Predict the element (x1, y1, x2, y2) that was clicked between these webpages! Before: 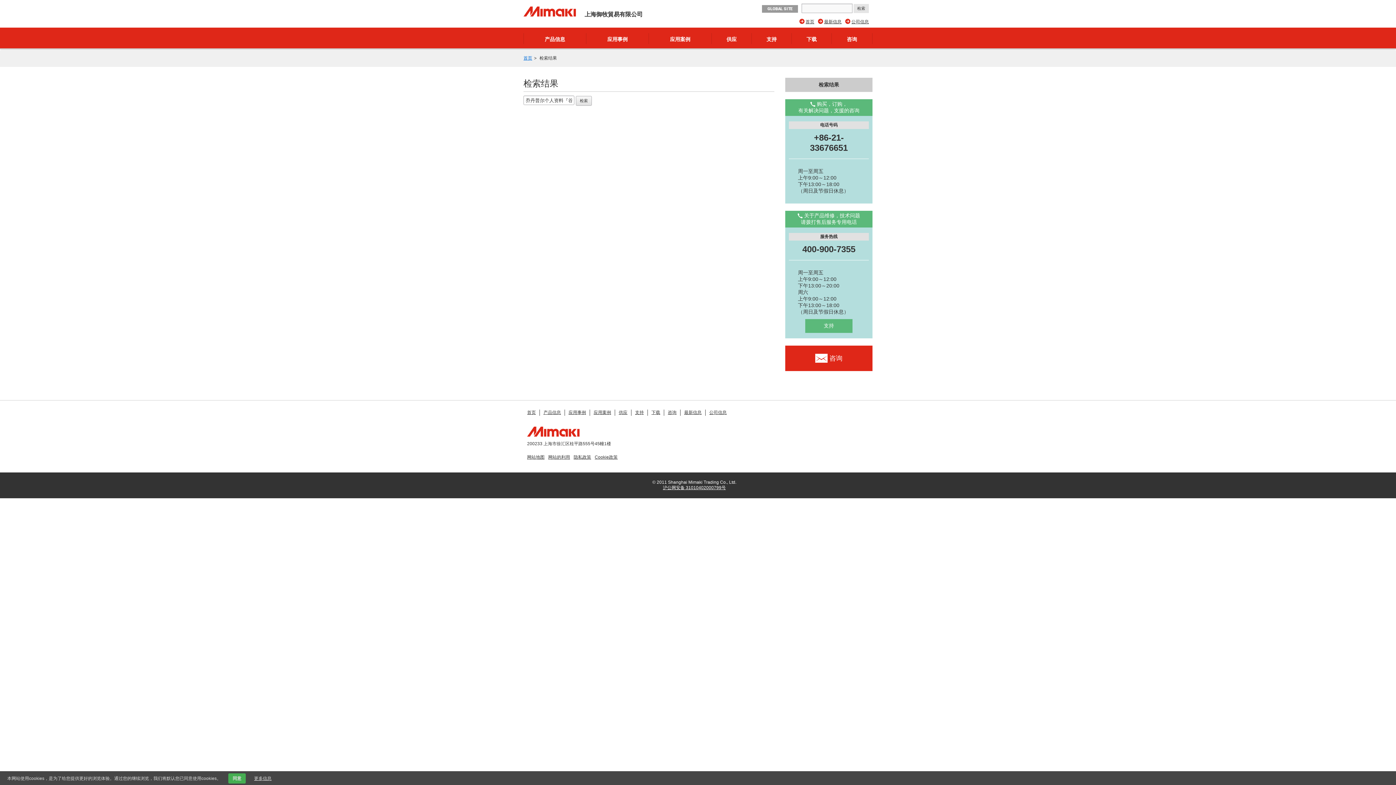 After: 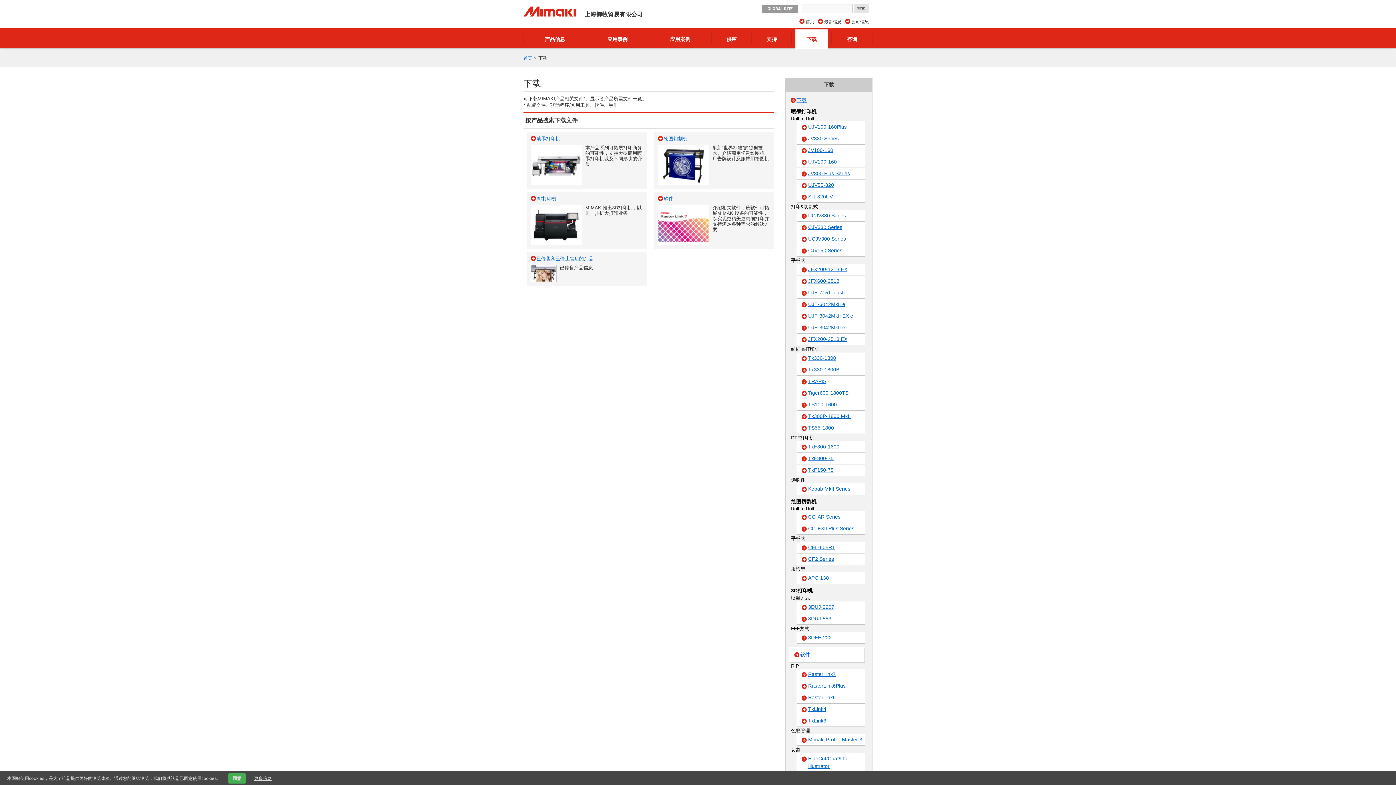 Action: label: 下载 bbox: (651, 410, 660, 415)